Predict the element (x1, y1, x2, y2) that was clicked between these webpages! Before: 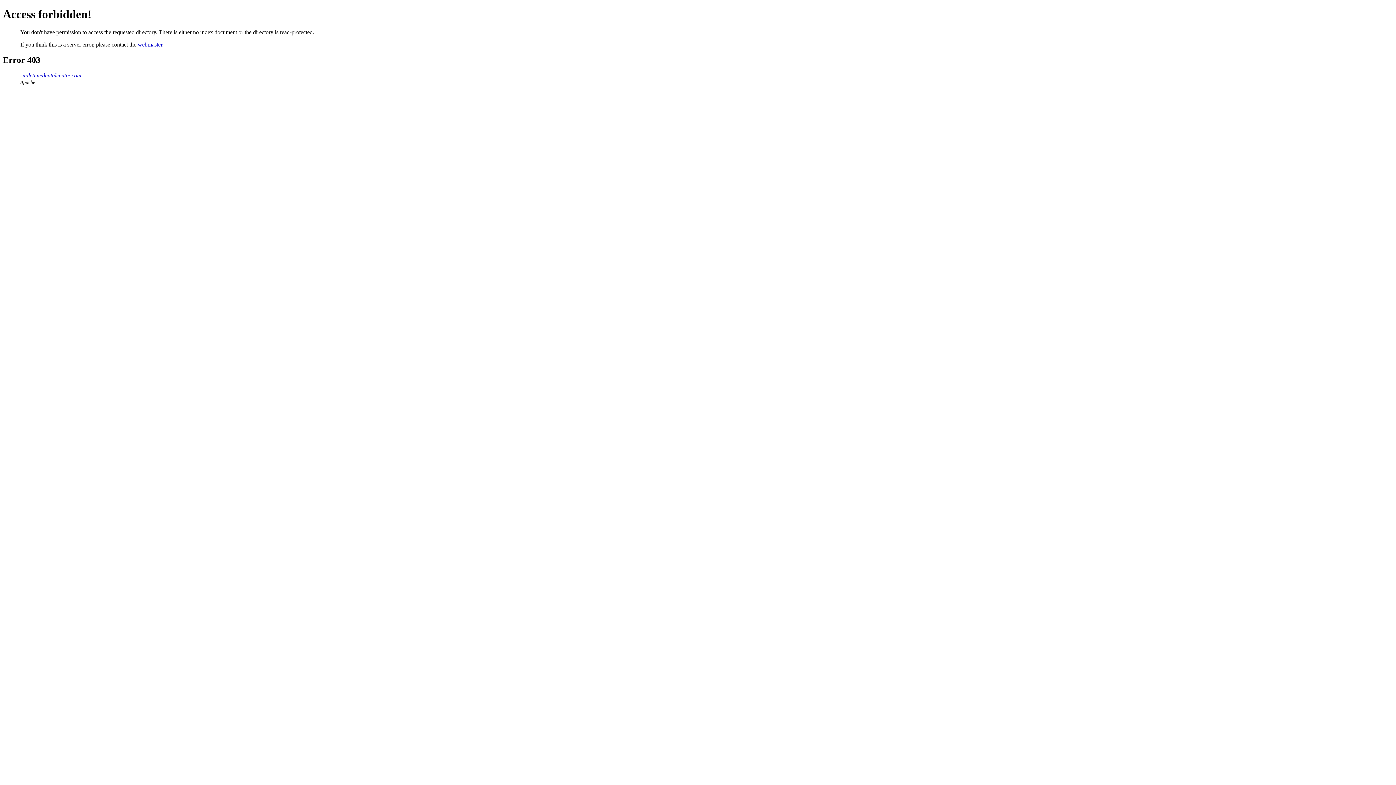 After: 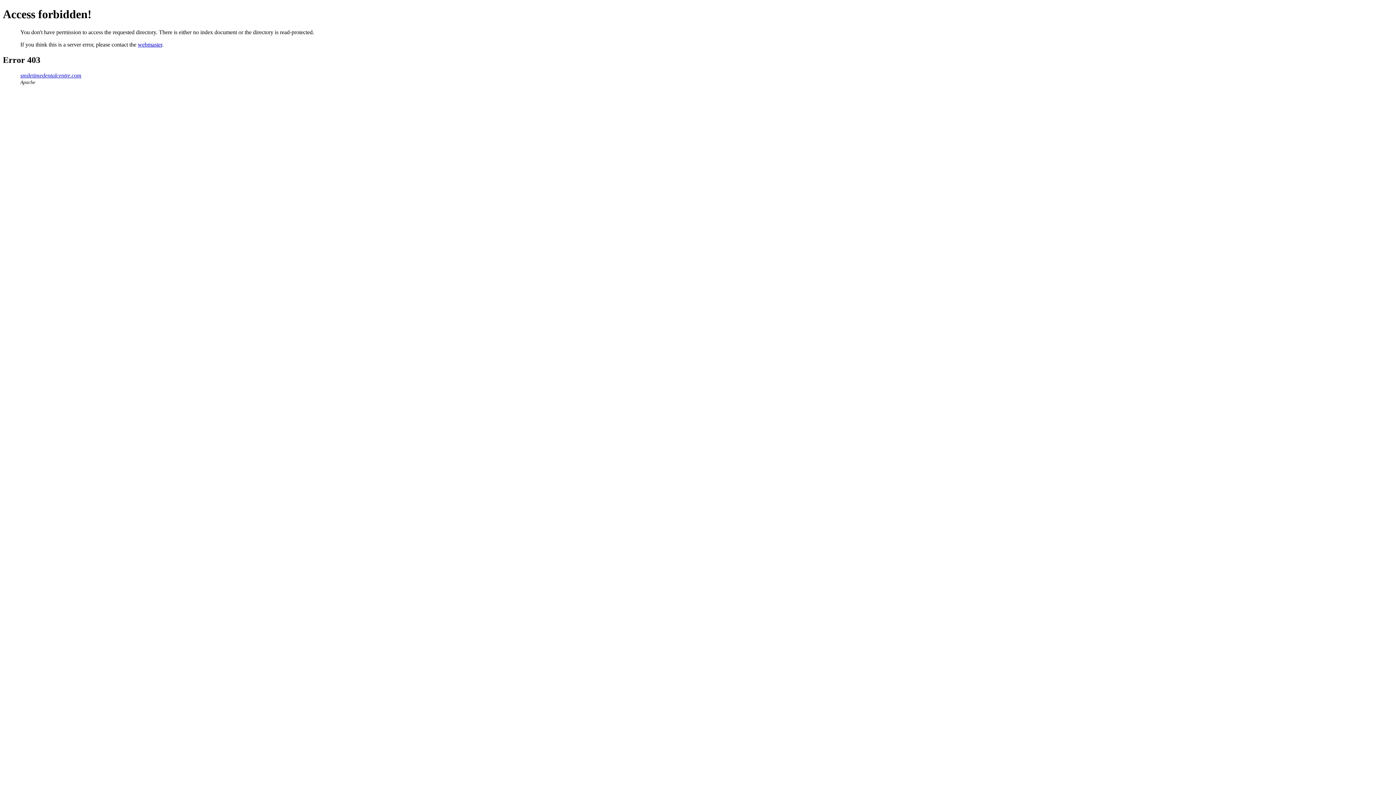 Action: bbox: (20, 72, 81, 78) label: smiletimedentalcentre.com